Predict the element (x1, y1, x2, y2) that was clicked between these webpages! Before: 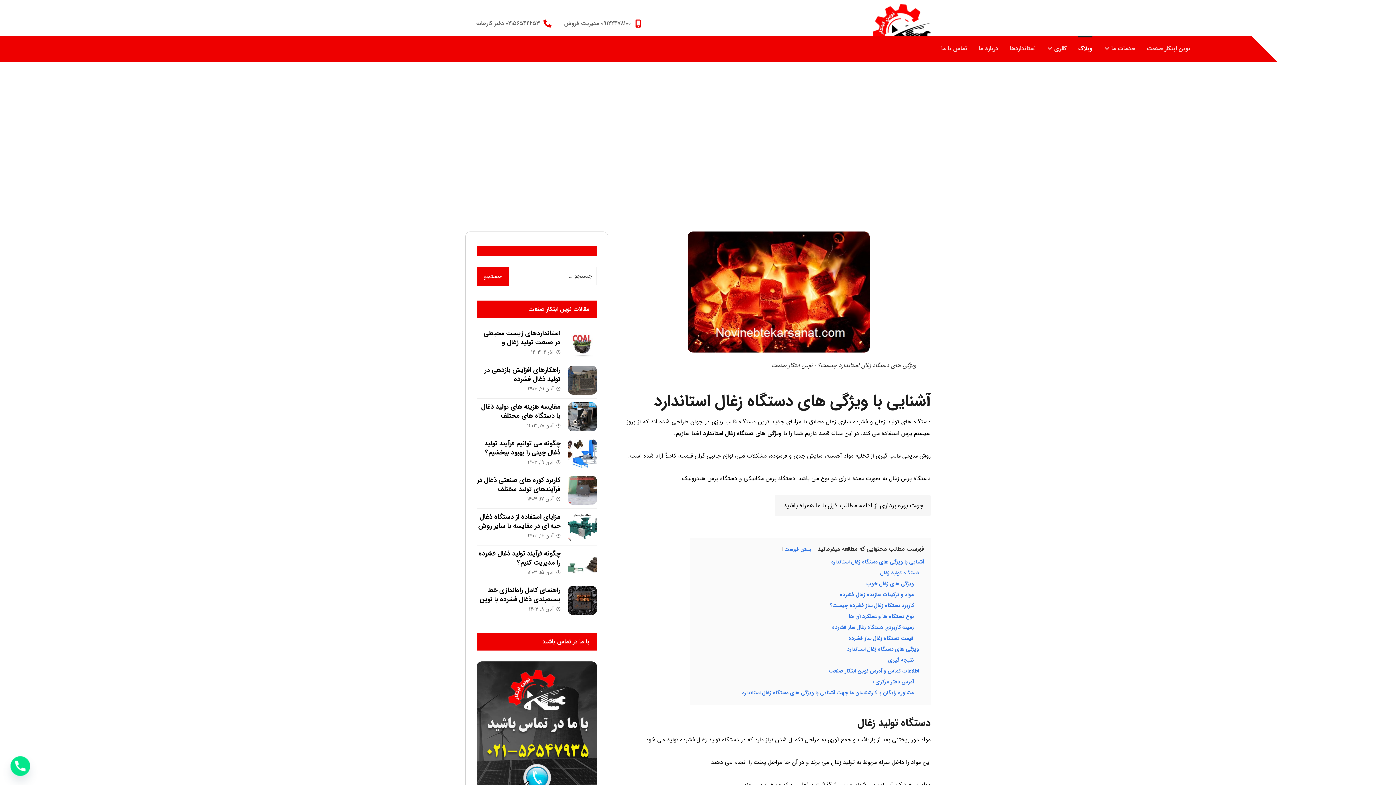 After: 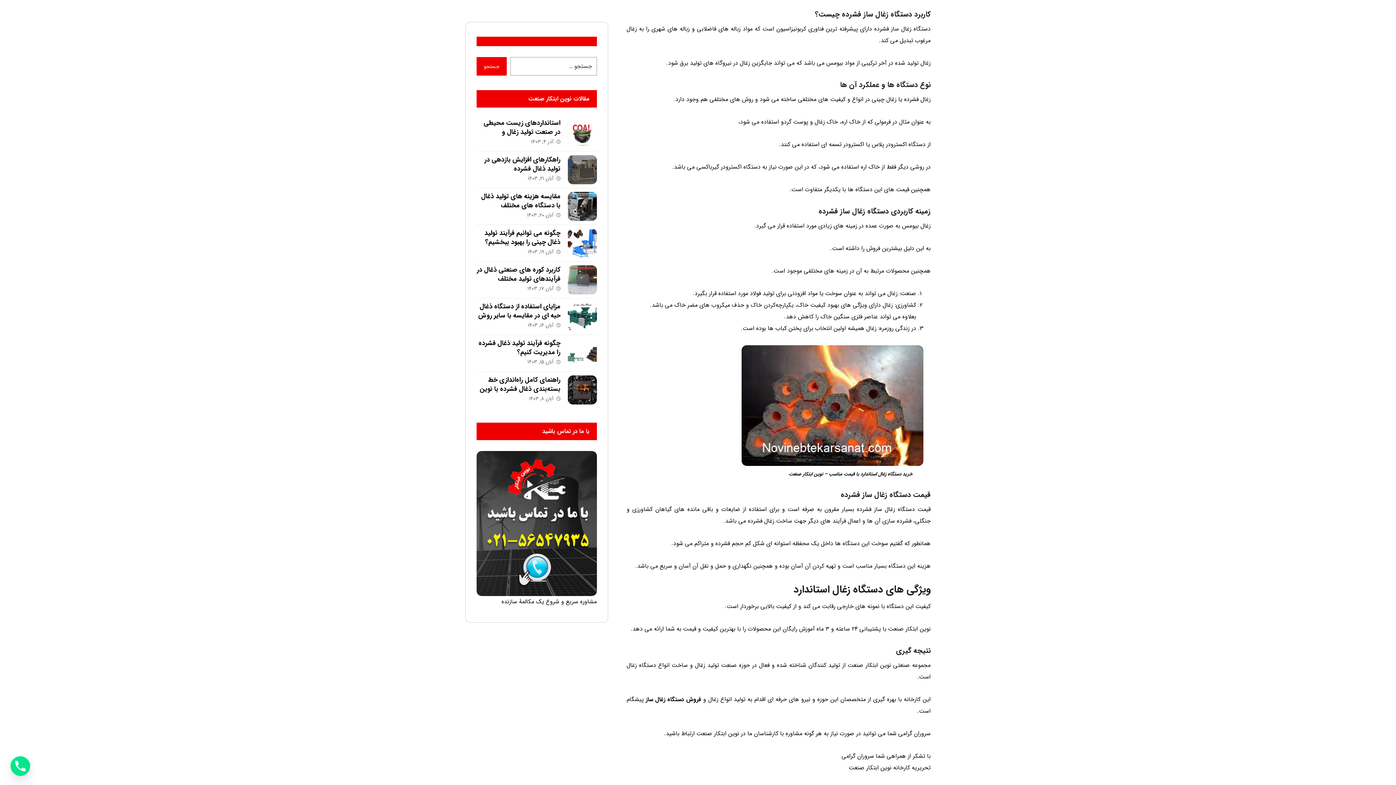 Action: bbox: (830, 601, 914, 610) label: کاربرد دستگاه زغال‌ ساز فشرده چیست؟